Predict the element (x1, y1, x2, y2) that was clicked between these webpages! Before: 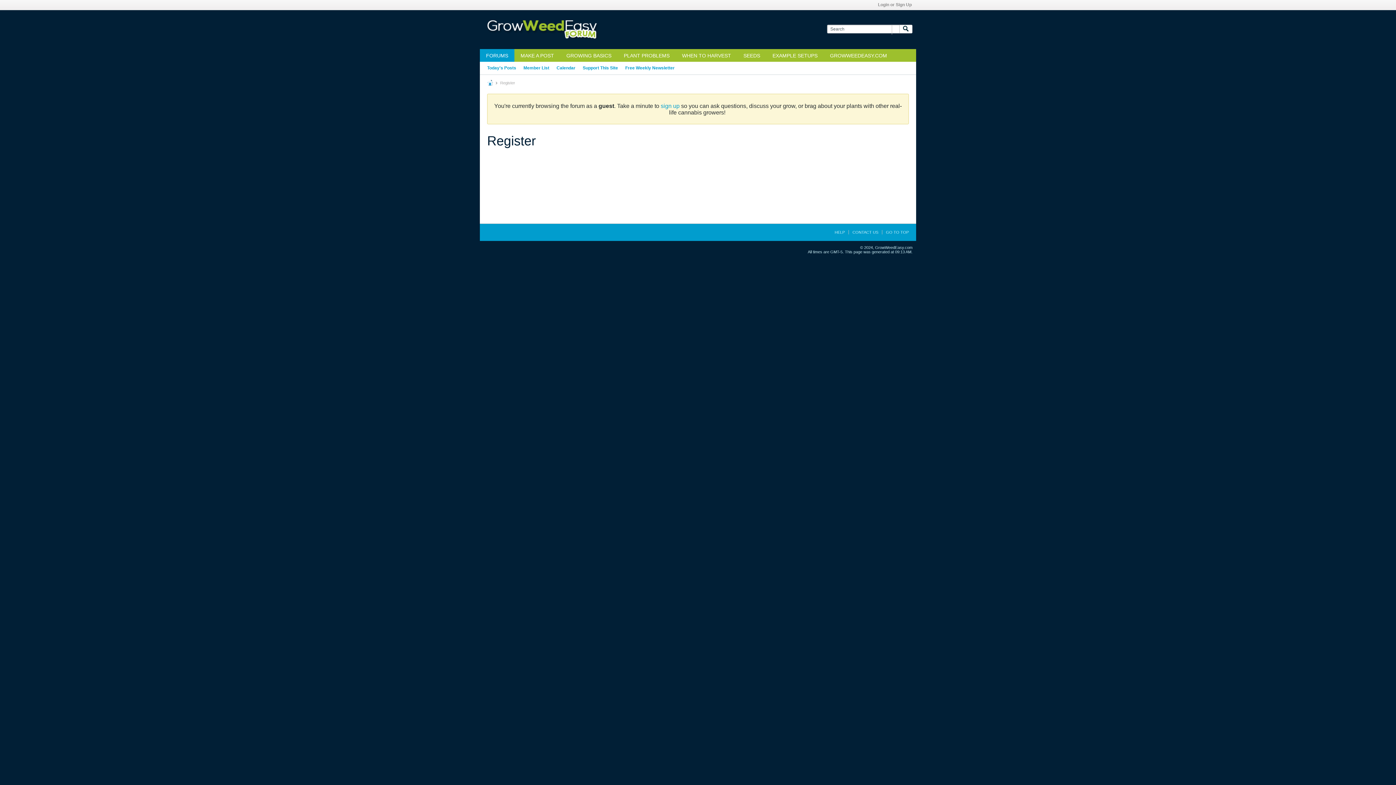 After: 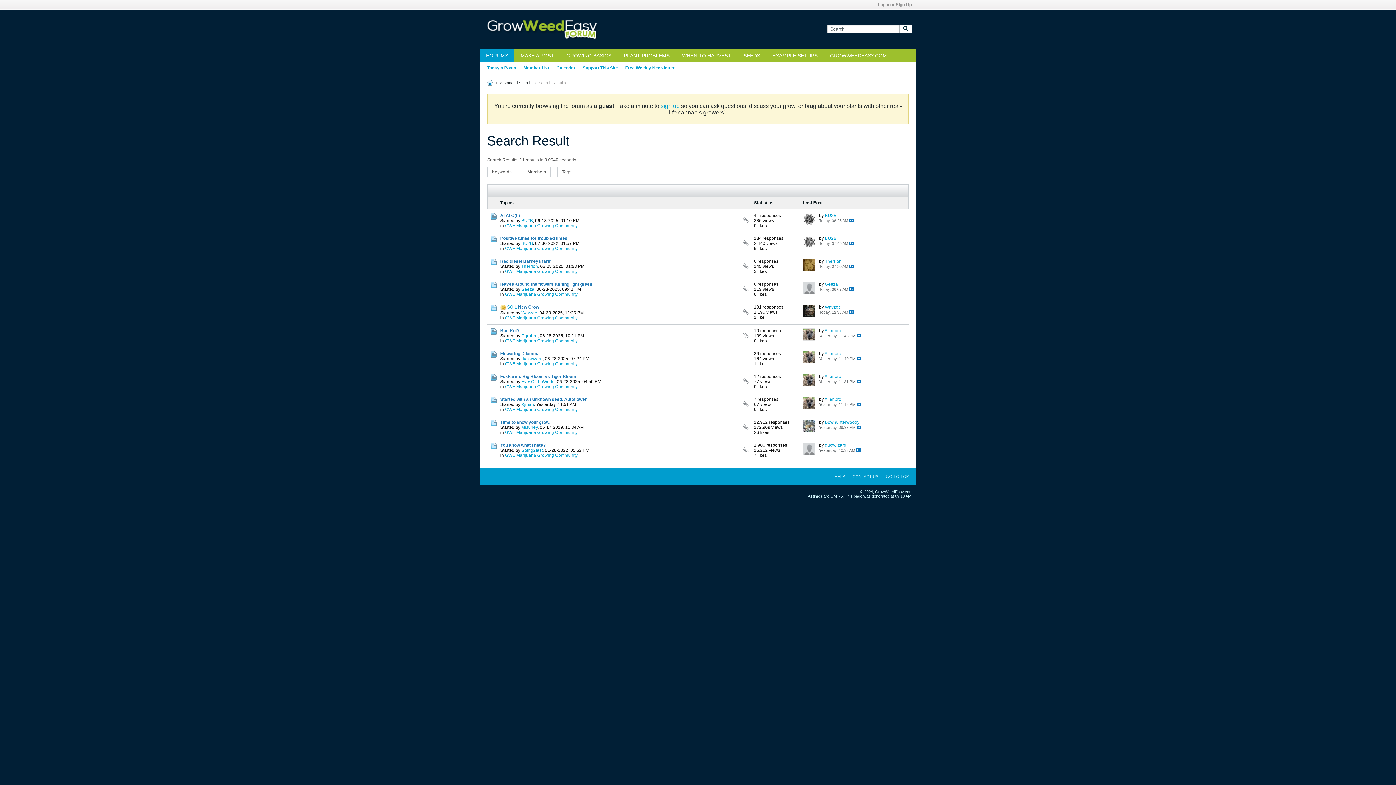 Action: label: Today's Posts bbox: (487, 61, 516, 74)